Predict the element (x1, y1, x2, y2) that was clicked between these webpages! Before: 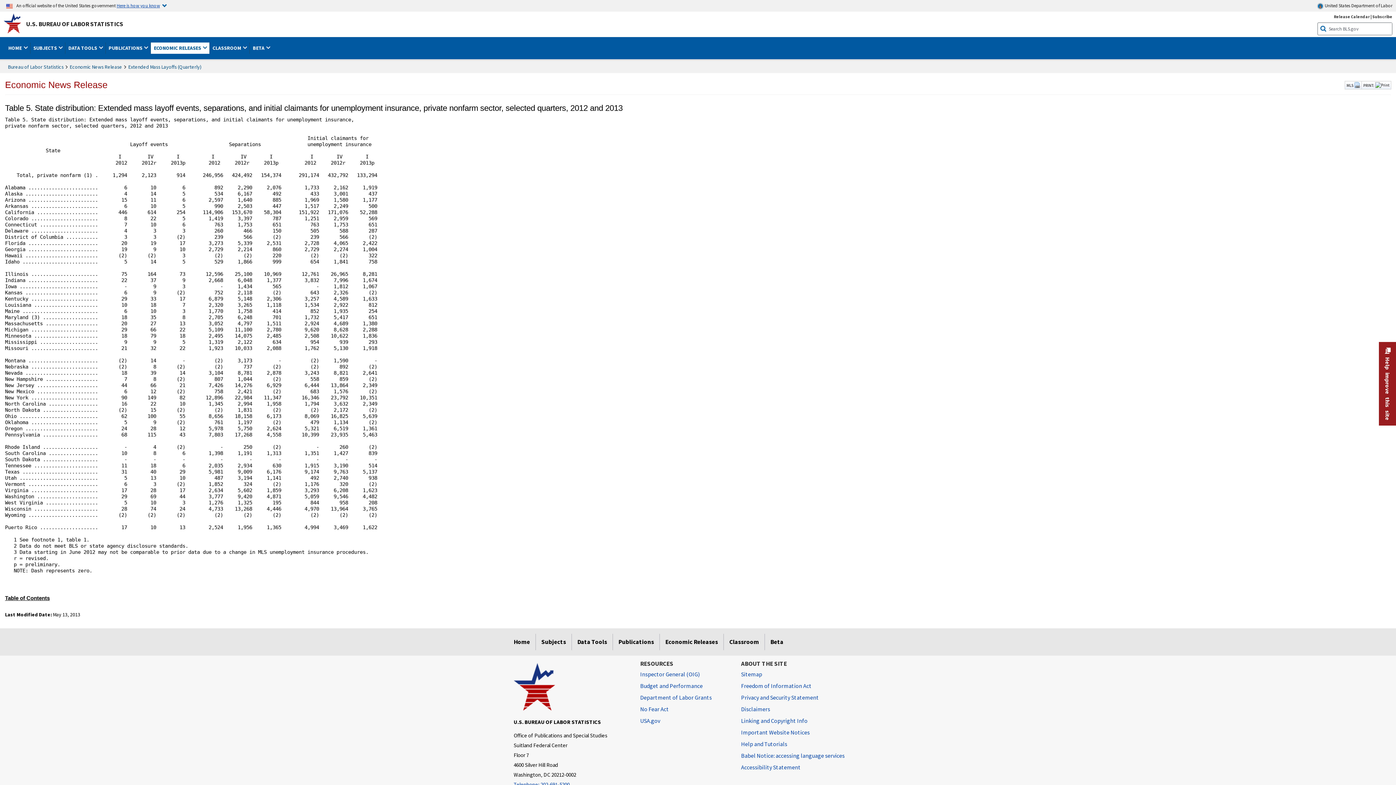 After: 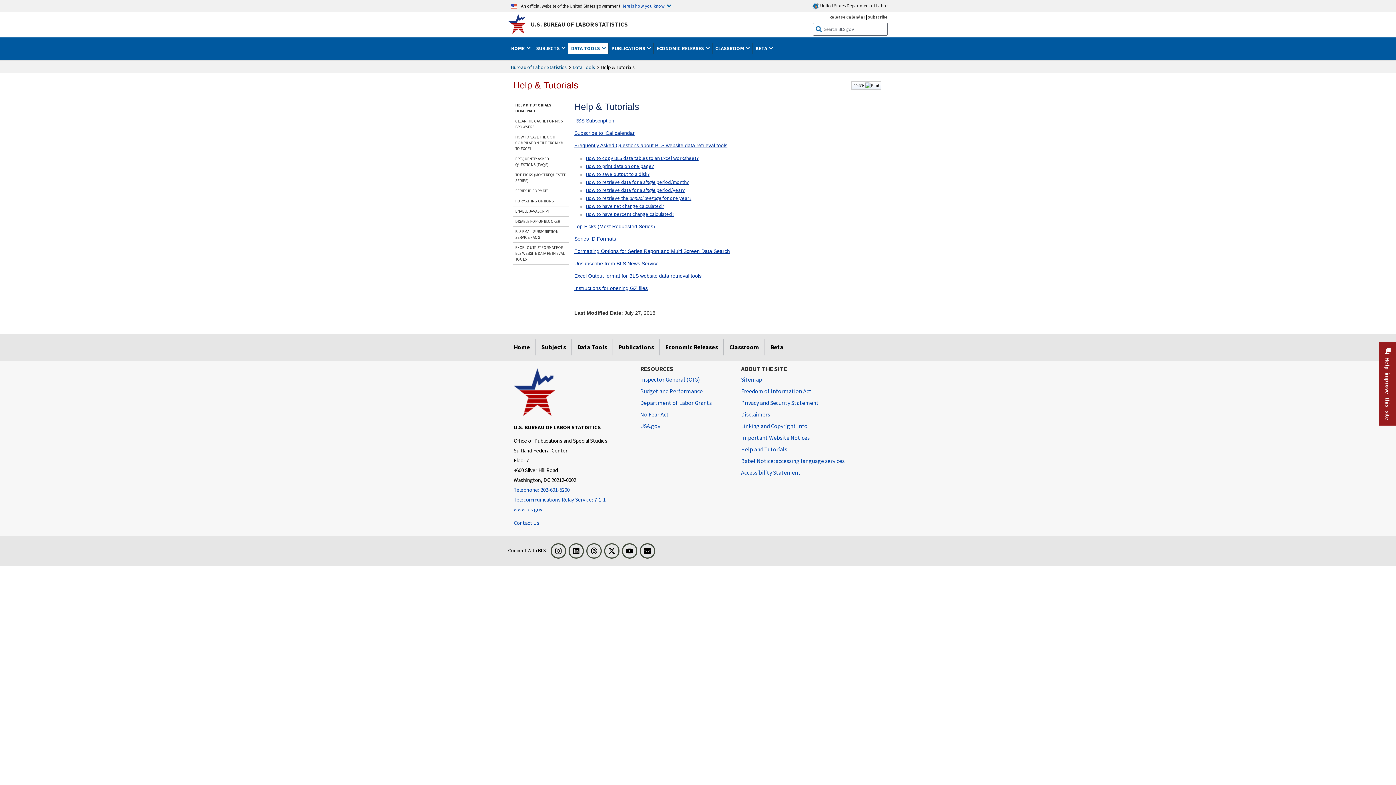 Action: label: Help and Tutorials bbox: (741, 738, 787, 750)